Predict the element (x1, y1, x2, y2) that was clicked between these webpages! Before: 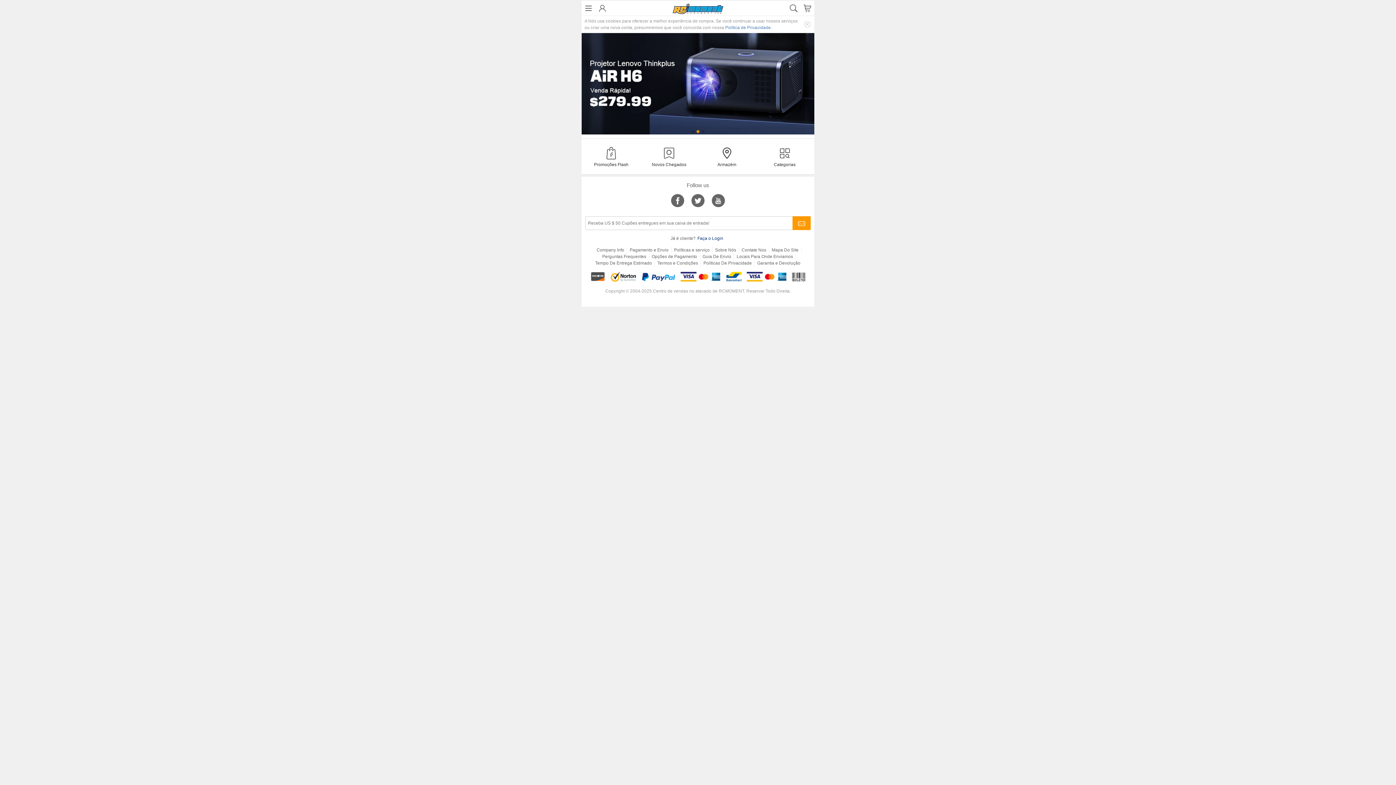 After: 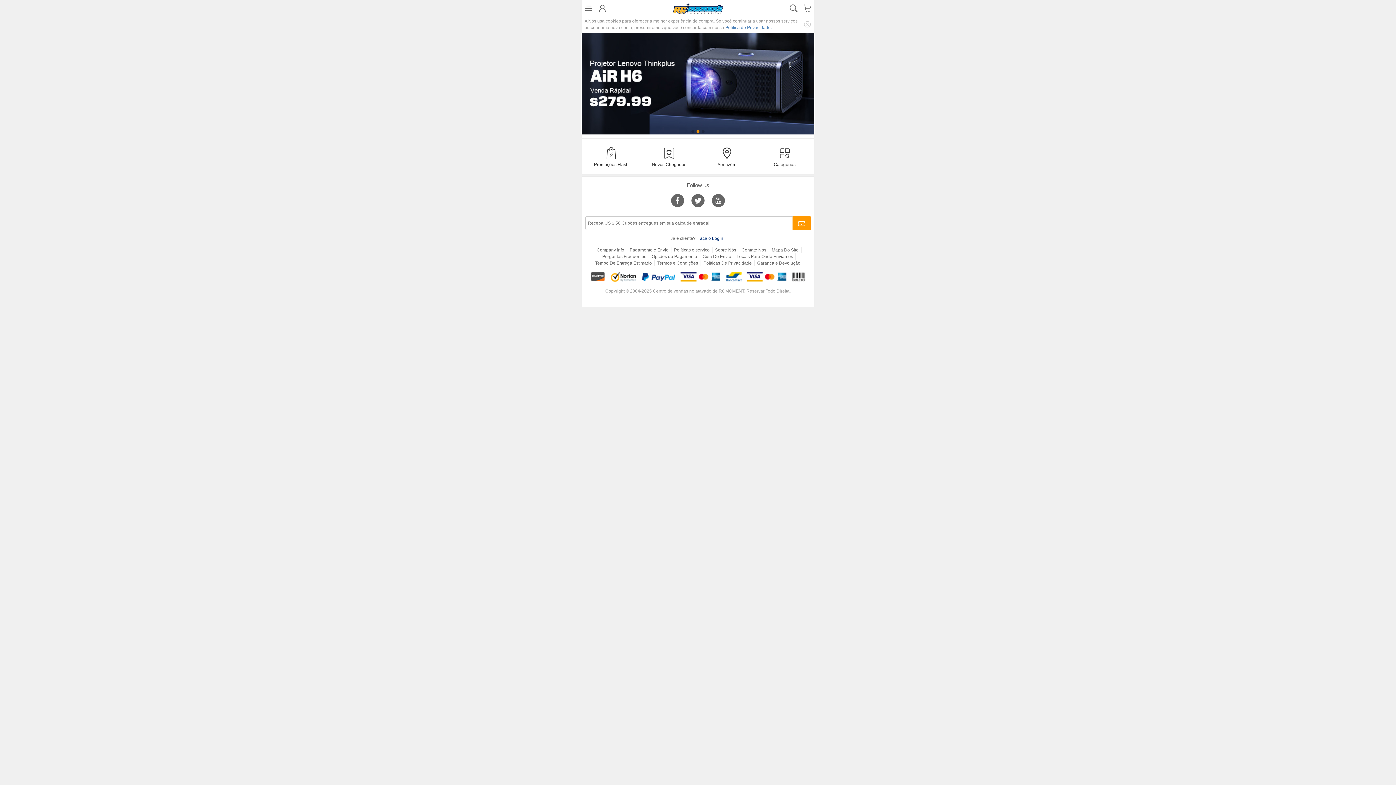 Action: bbox: (691, 194, 704, 207)